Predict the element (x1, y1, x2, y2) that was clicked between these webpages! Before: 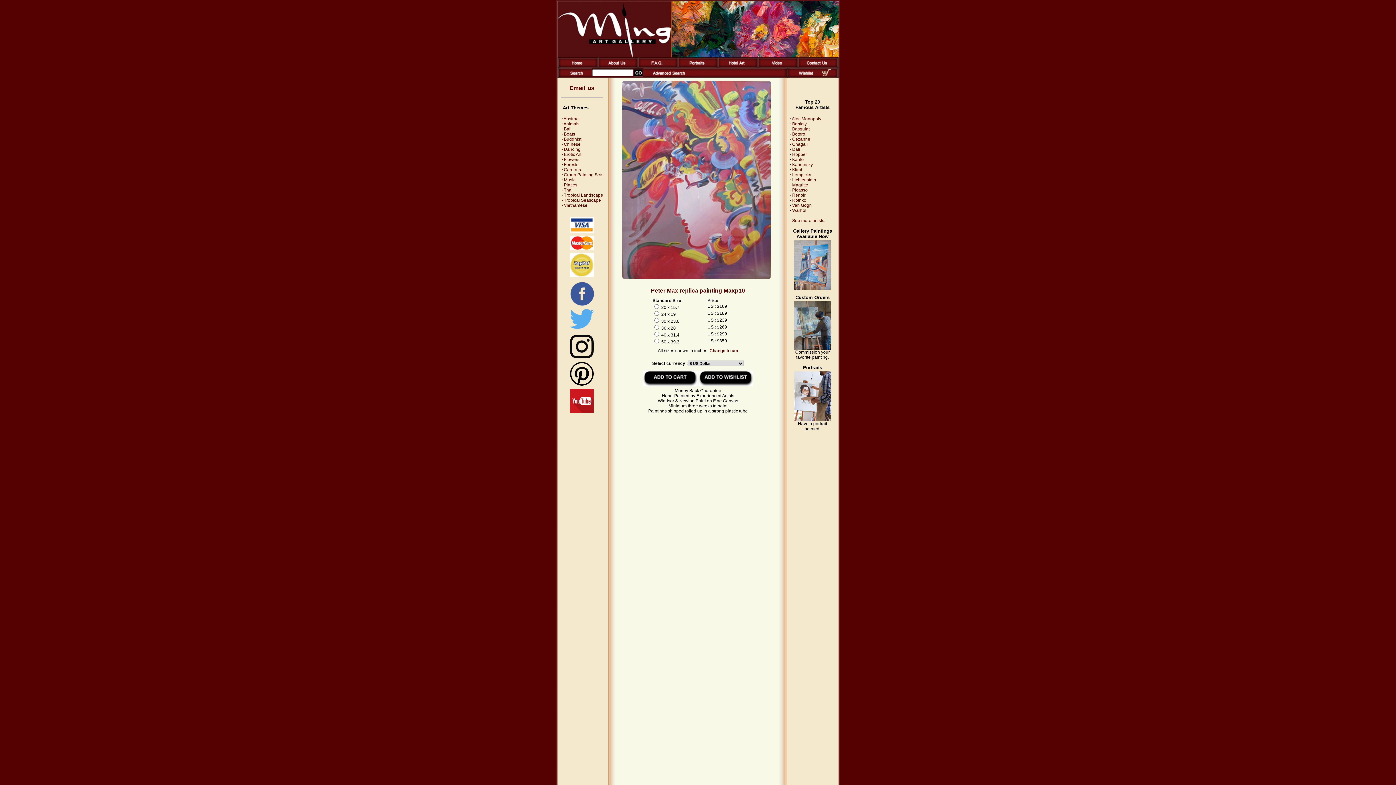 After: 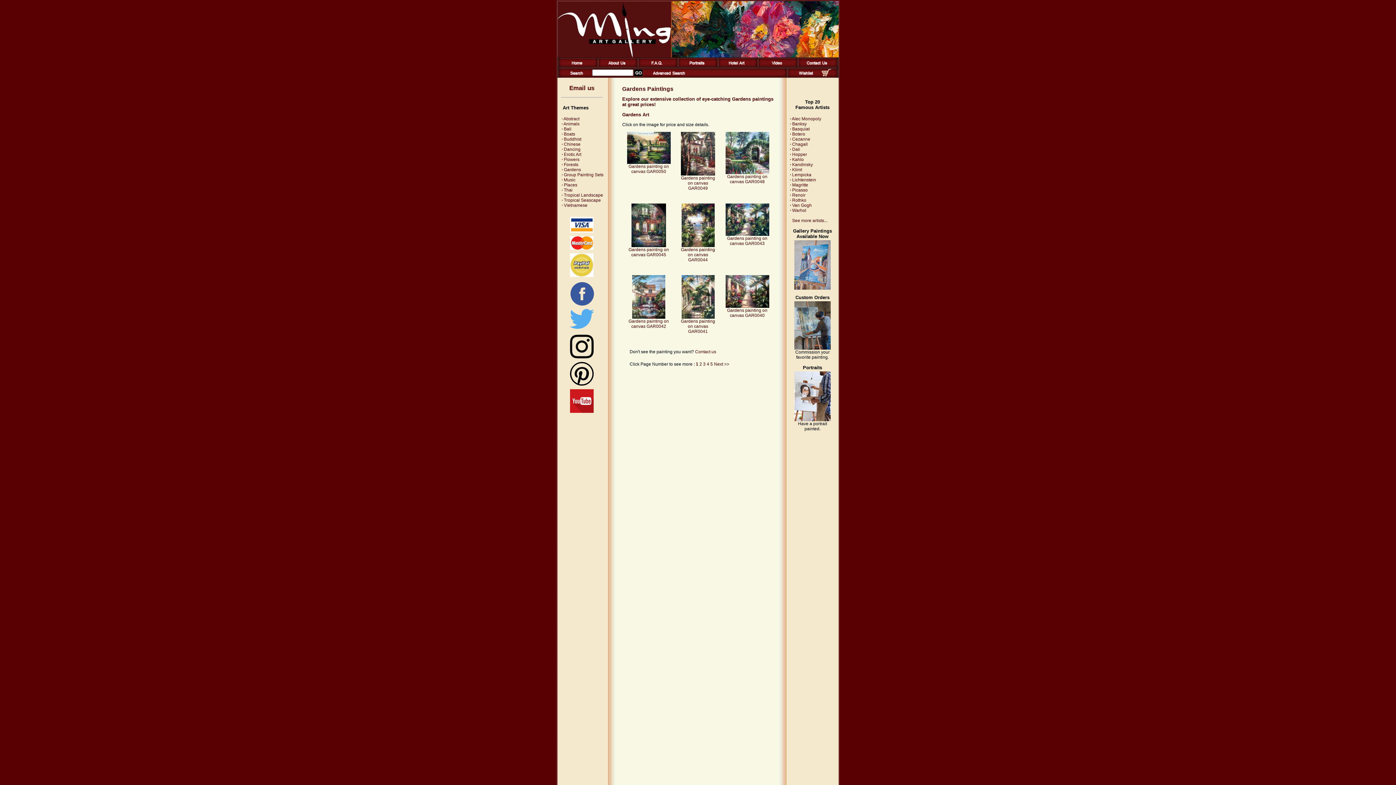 Action: bbox: (558, 167, 581, 172) label: · Gardens